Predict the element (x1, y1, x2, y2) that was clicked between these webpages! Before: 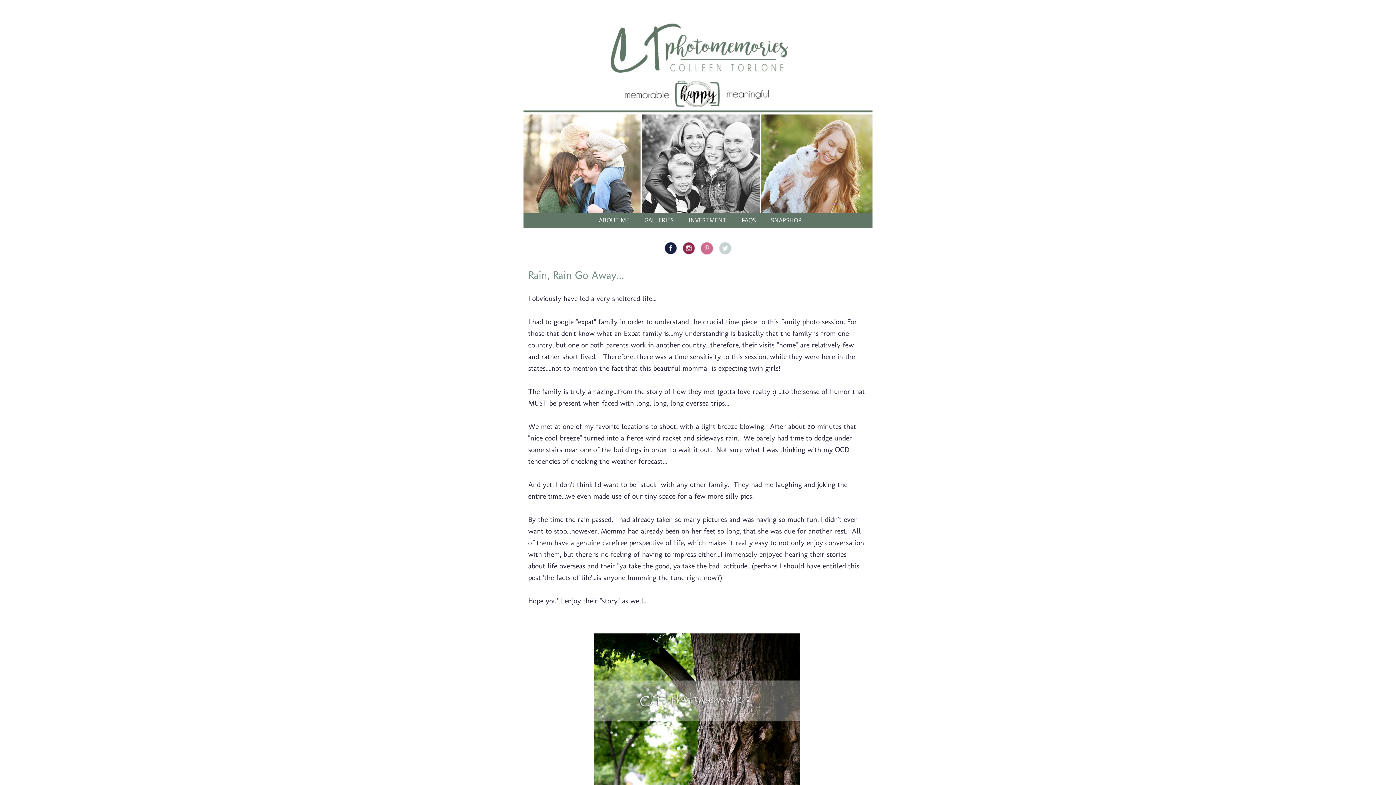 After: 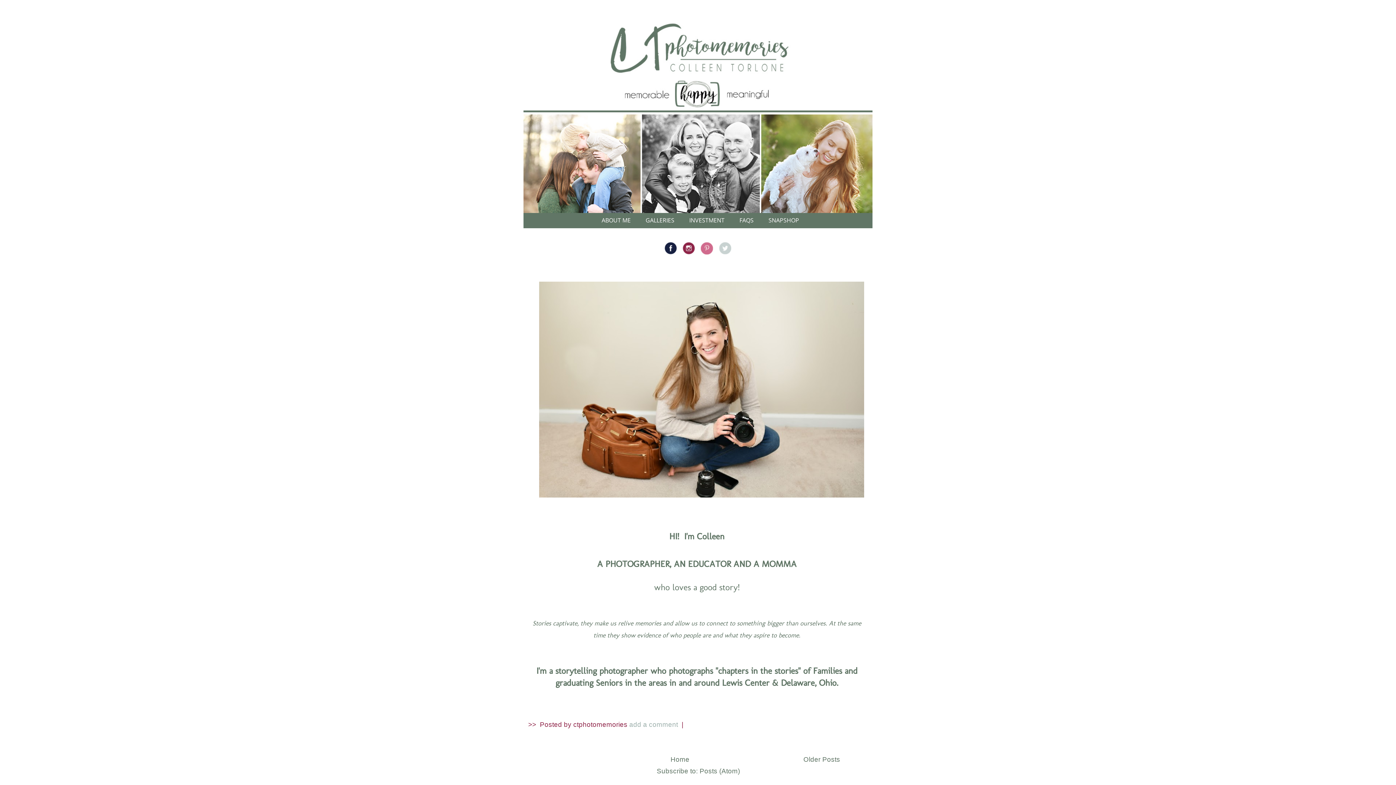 Action: bbox: (523, 13, 872, 213)